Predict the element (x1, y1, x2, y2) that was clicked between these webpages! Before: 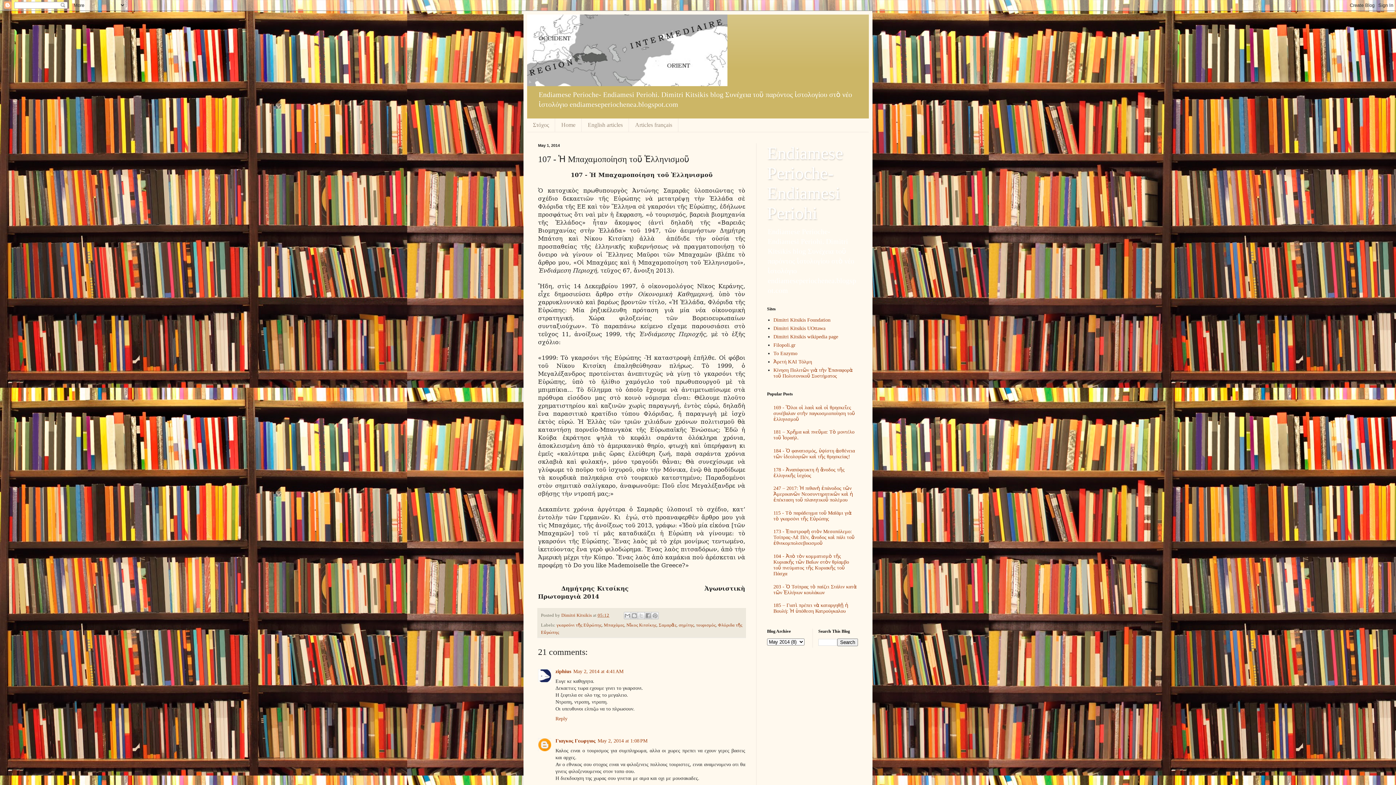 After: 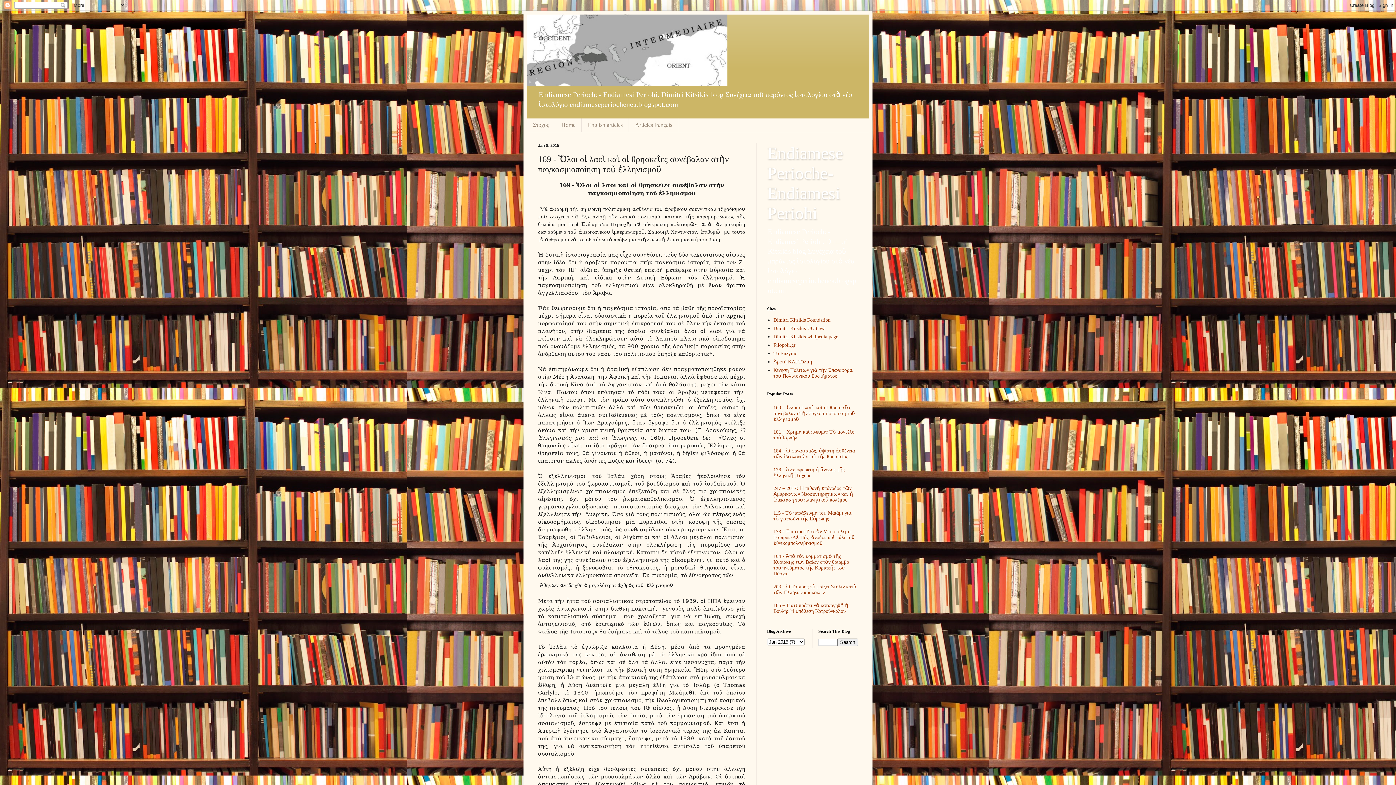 Action: label: 169 - Ὅλοι οἱ λαοὶ καὶ οἱ θρησκεῖες συνέβαλαν στὴν παγκοσμιοποίηση τοῦ ἑλληνισμοῦ bbox: (773, 405, 855, 422)